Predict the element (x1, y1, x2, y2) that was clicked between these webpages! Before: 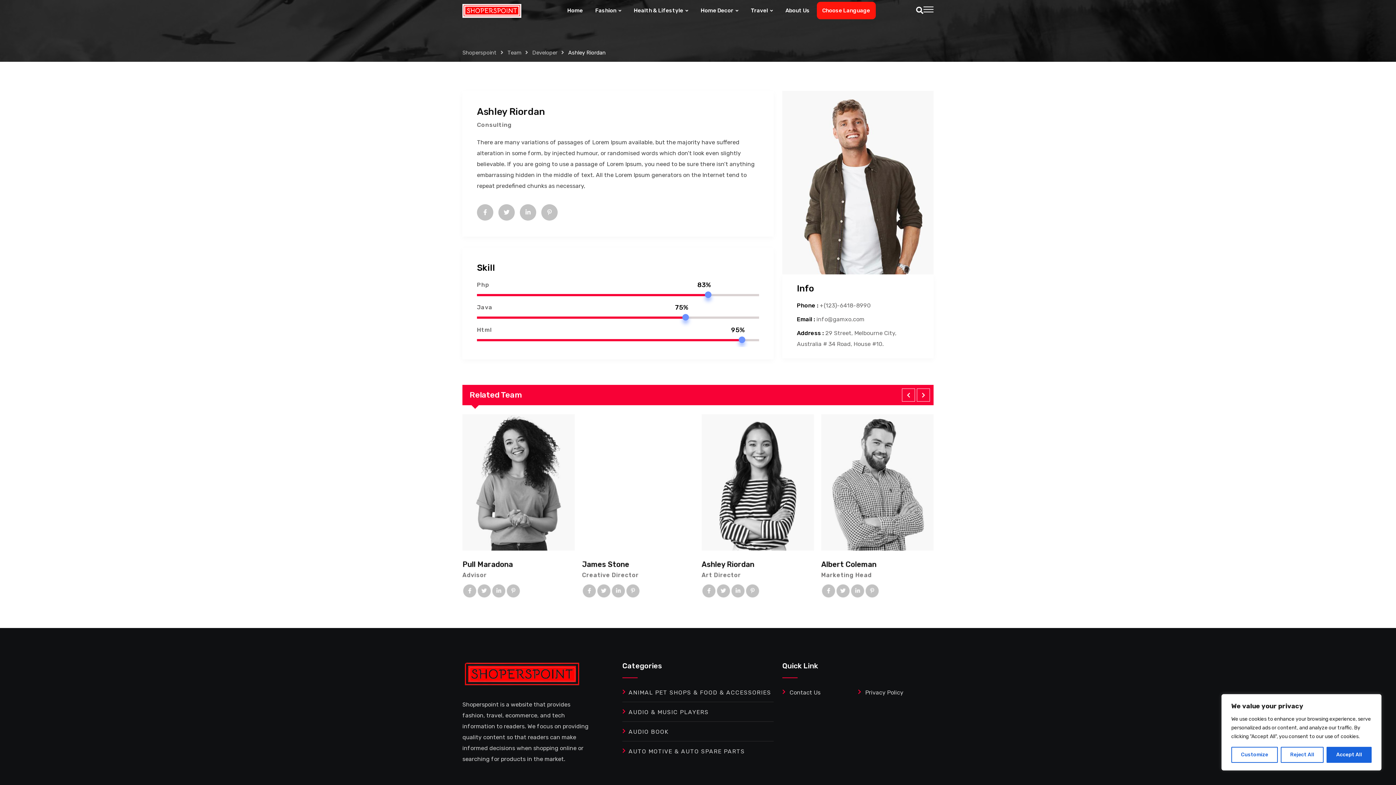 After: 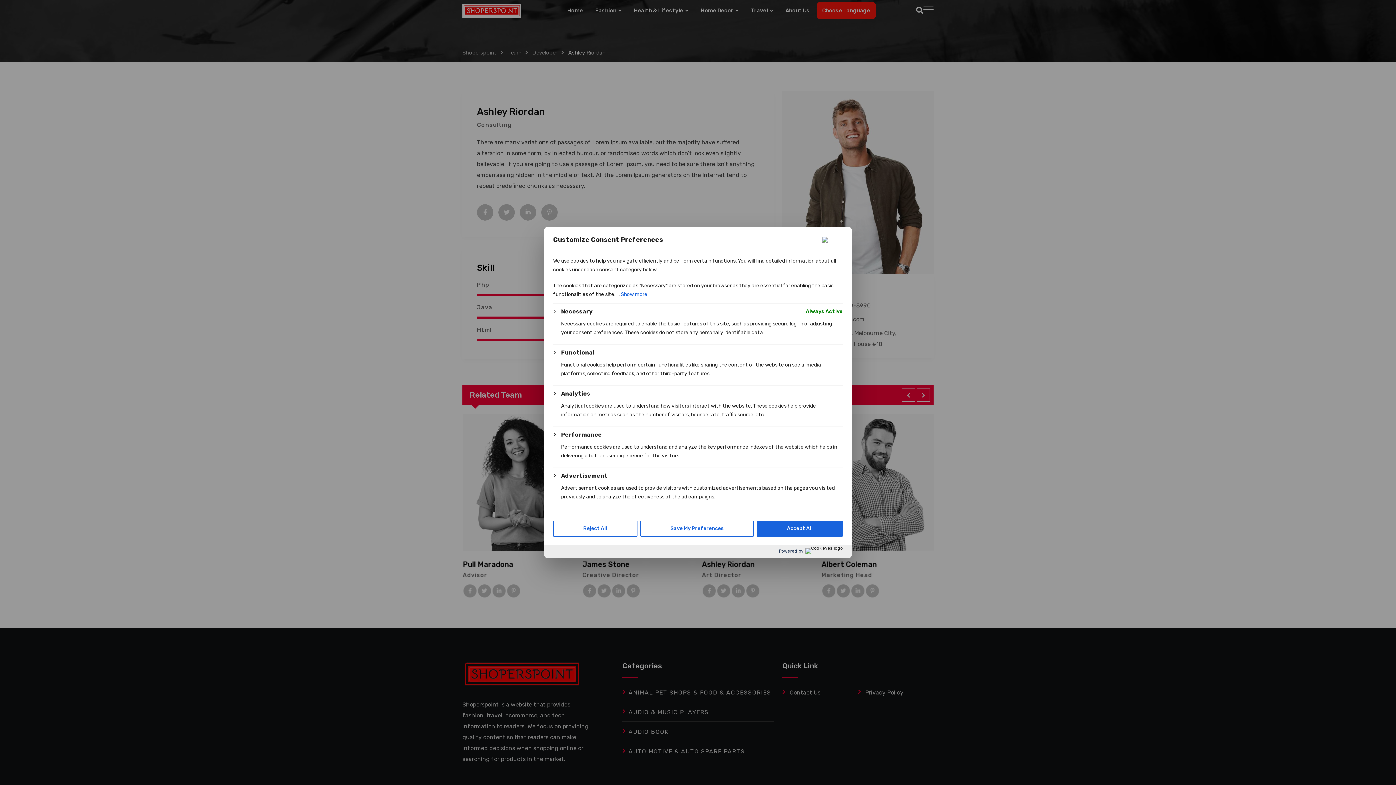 Action: bbox: (1231, 747, 1278, 763) label: Customize